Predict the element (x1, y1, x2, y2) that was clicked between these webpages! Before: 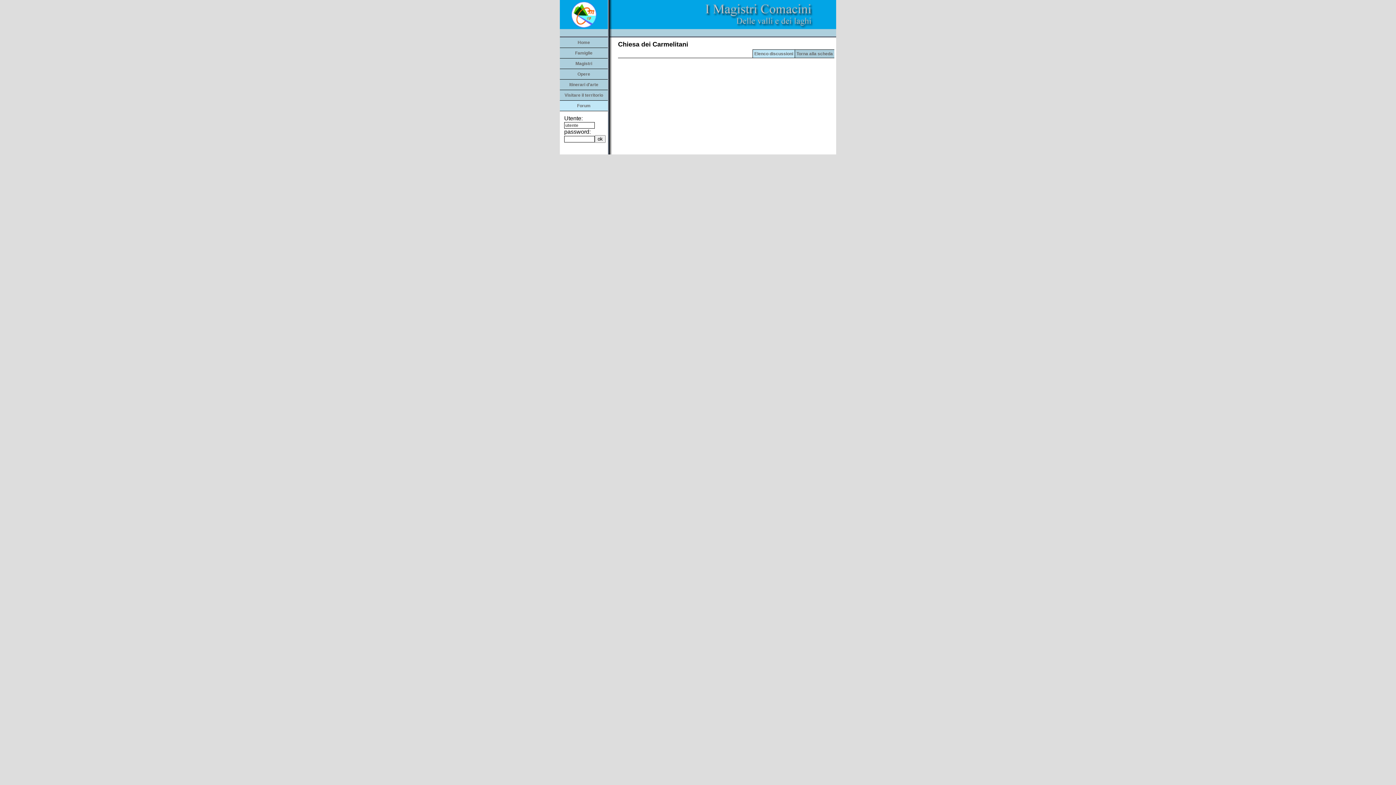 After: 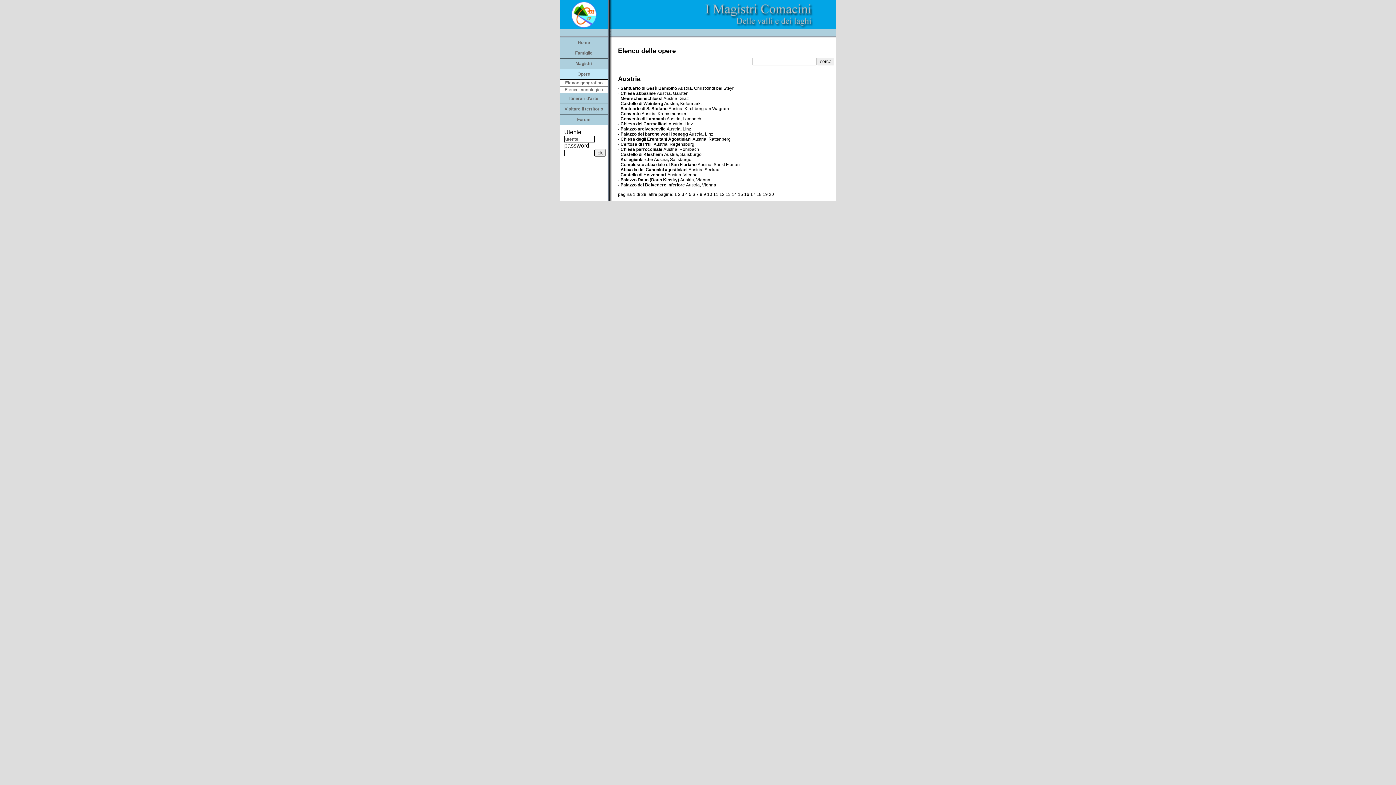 Action: bbox: (560, 69, 608, 79) label: Opere